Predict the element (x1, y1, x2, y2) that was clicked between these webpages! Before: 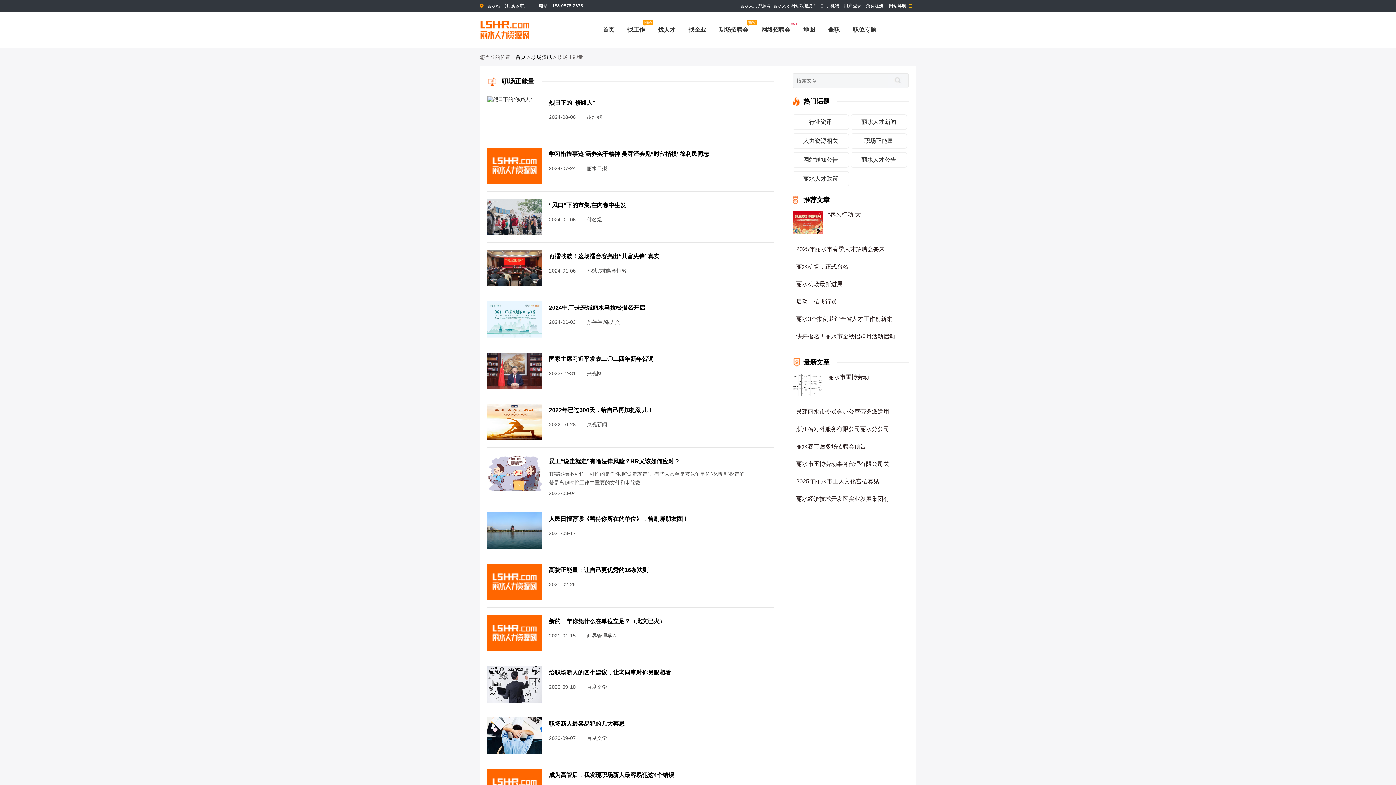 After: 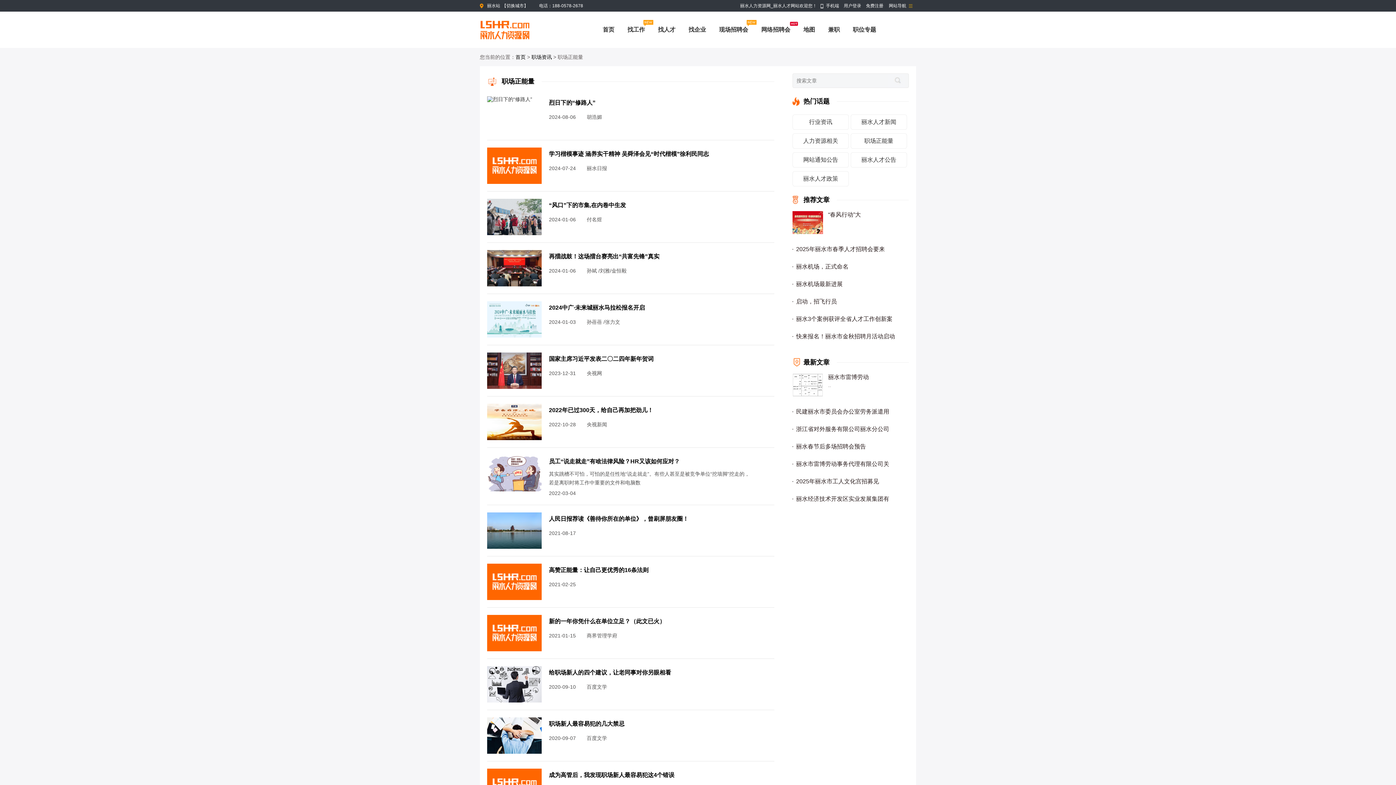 Action: bbox: (487, 681, 541, 687)